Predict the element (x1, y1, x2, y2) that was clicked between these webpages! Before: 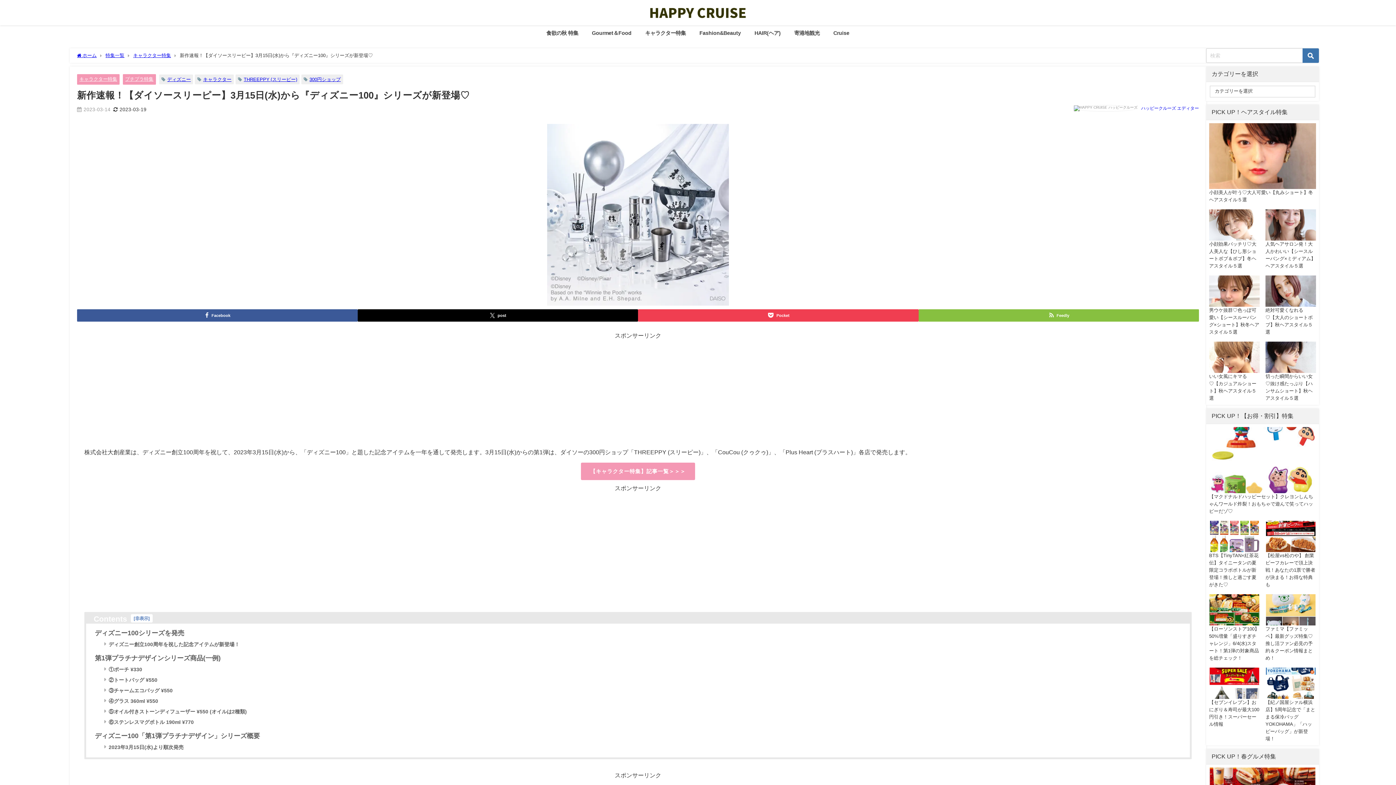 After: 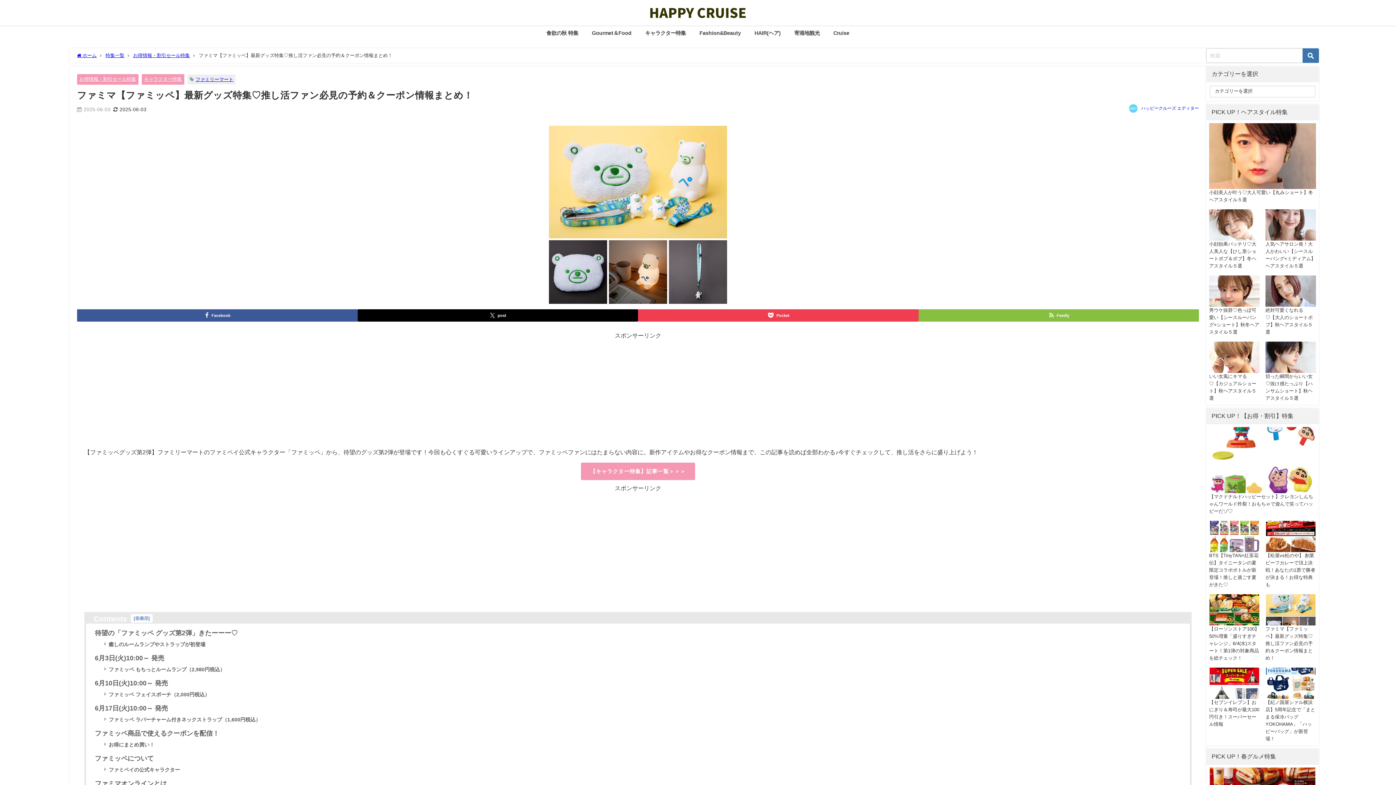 Action: bbox: (1262, 591, 1319, 664) label: ファミマ【ファミッペ】最新グッズ特集♡推し活ファン必見の予約＆クーポン情報まとめ！